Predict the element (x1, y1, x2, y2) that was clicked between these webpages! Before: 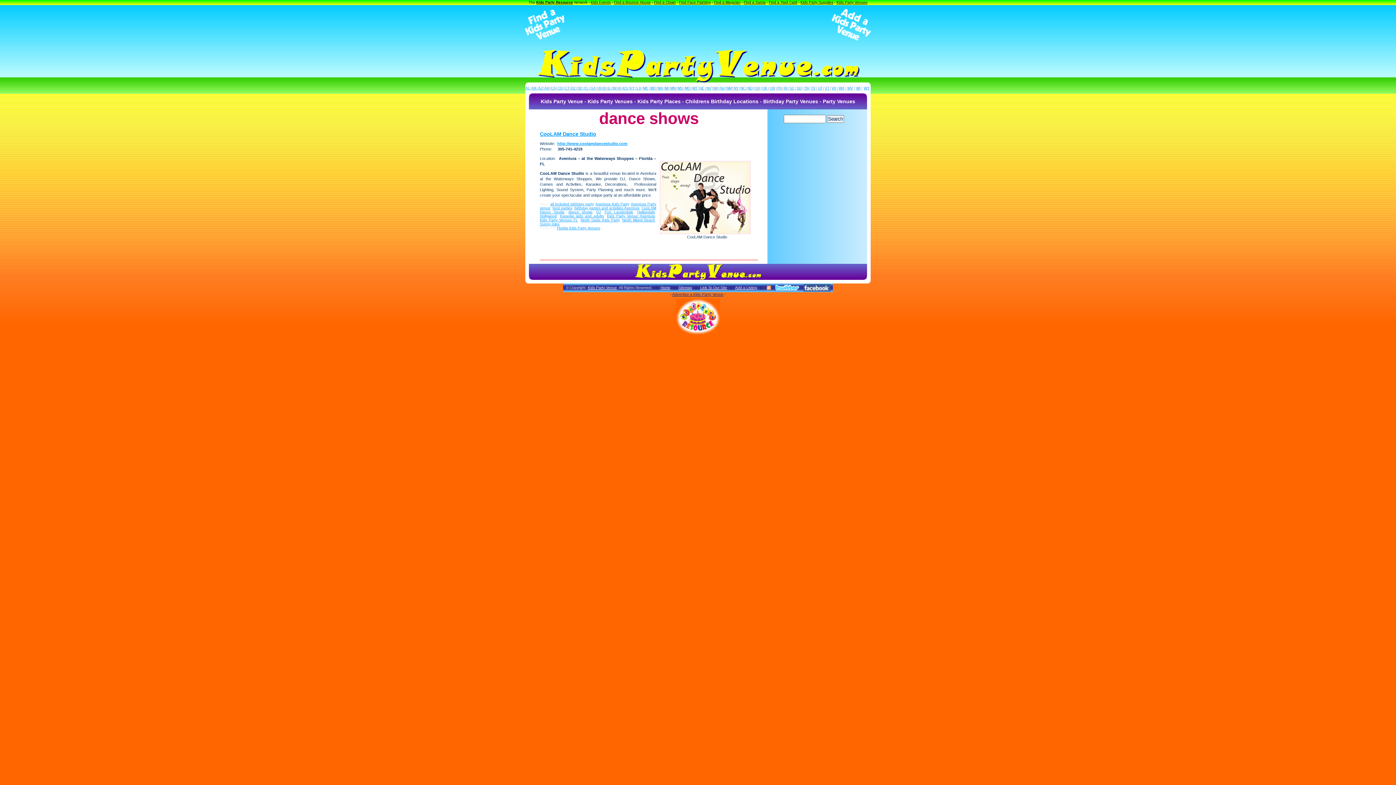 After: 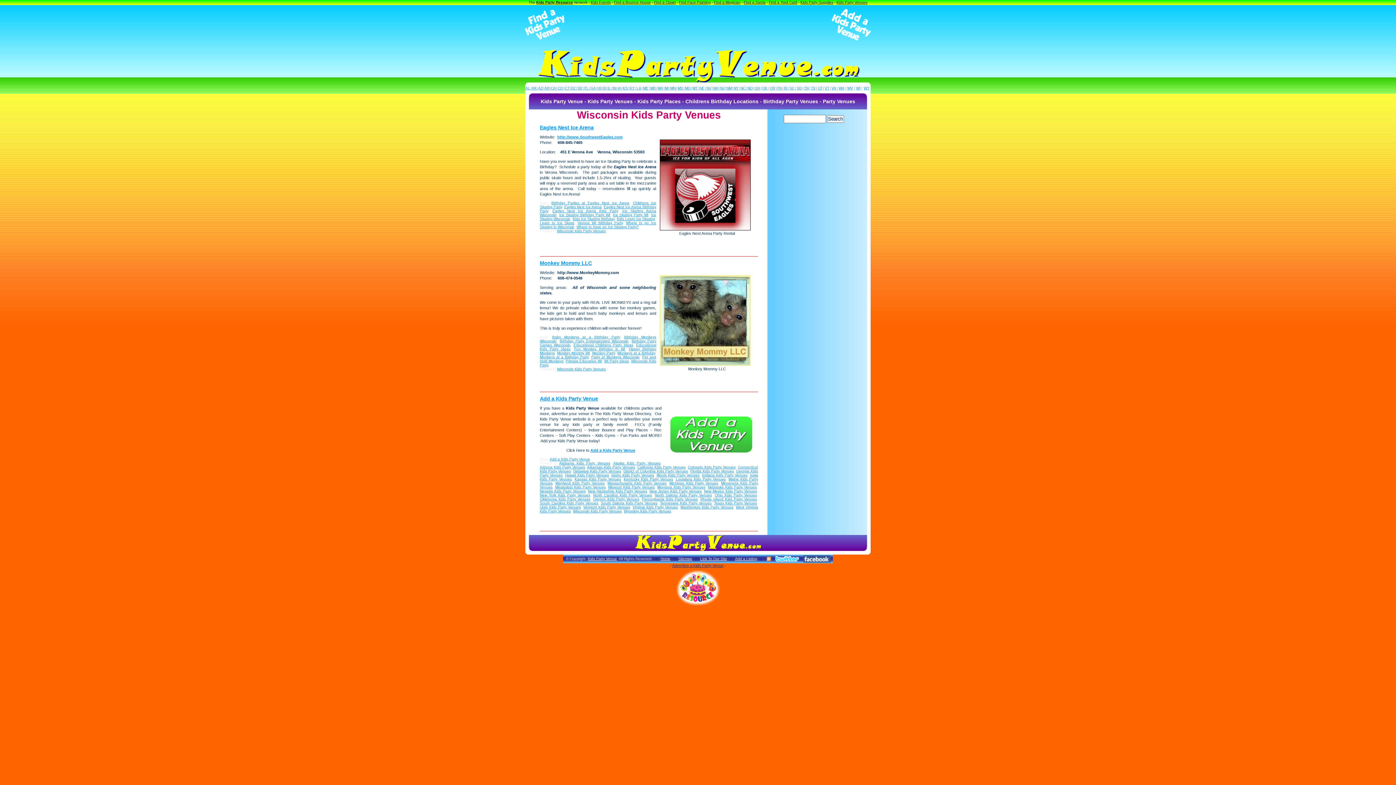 Action: bbox: (856, 86, 860, 90) label: WI